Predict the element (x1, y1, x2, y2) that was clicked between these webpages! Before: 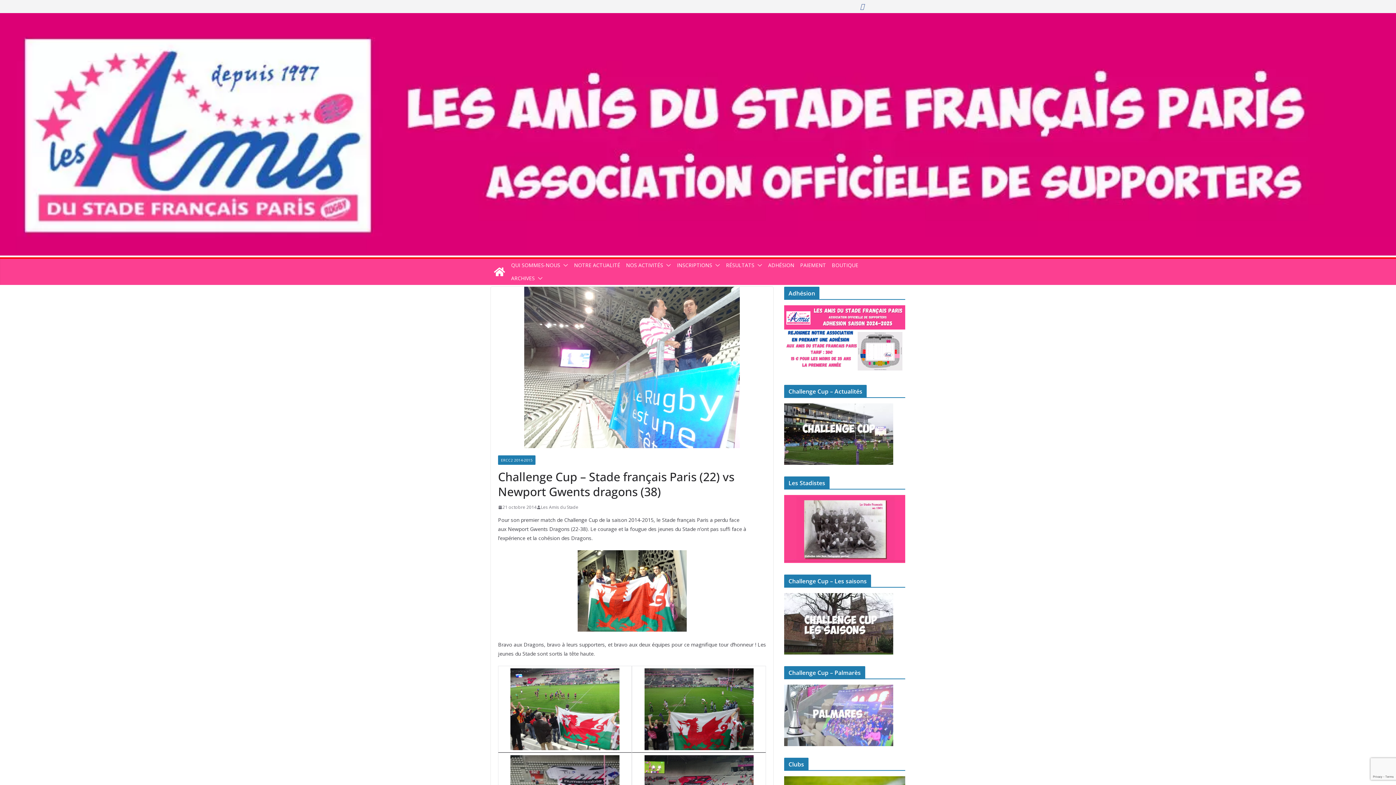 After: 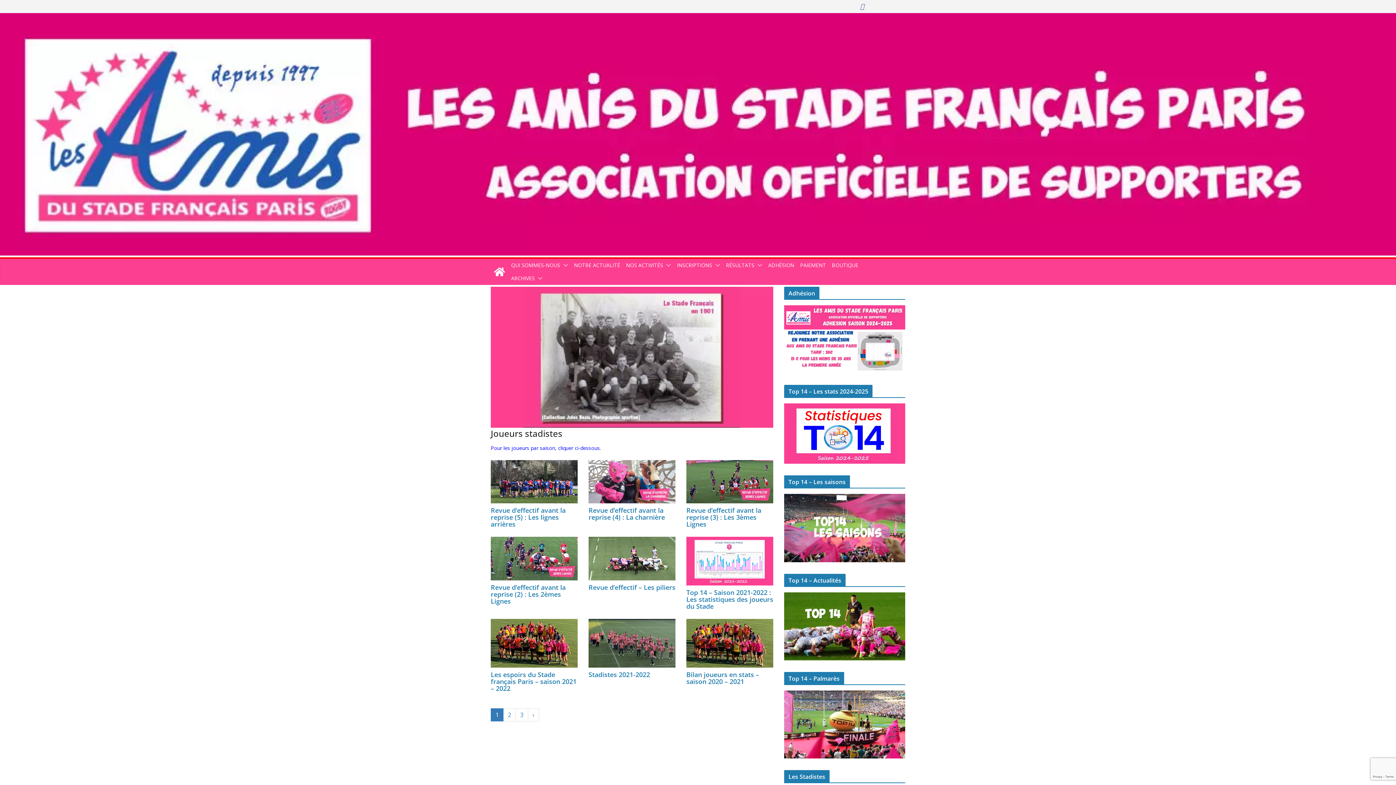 Action: bbox: (784, 496, 905, 503)